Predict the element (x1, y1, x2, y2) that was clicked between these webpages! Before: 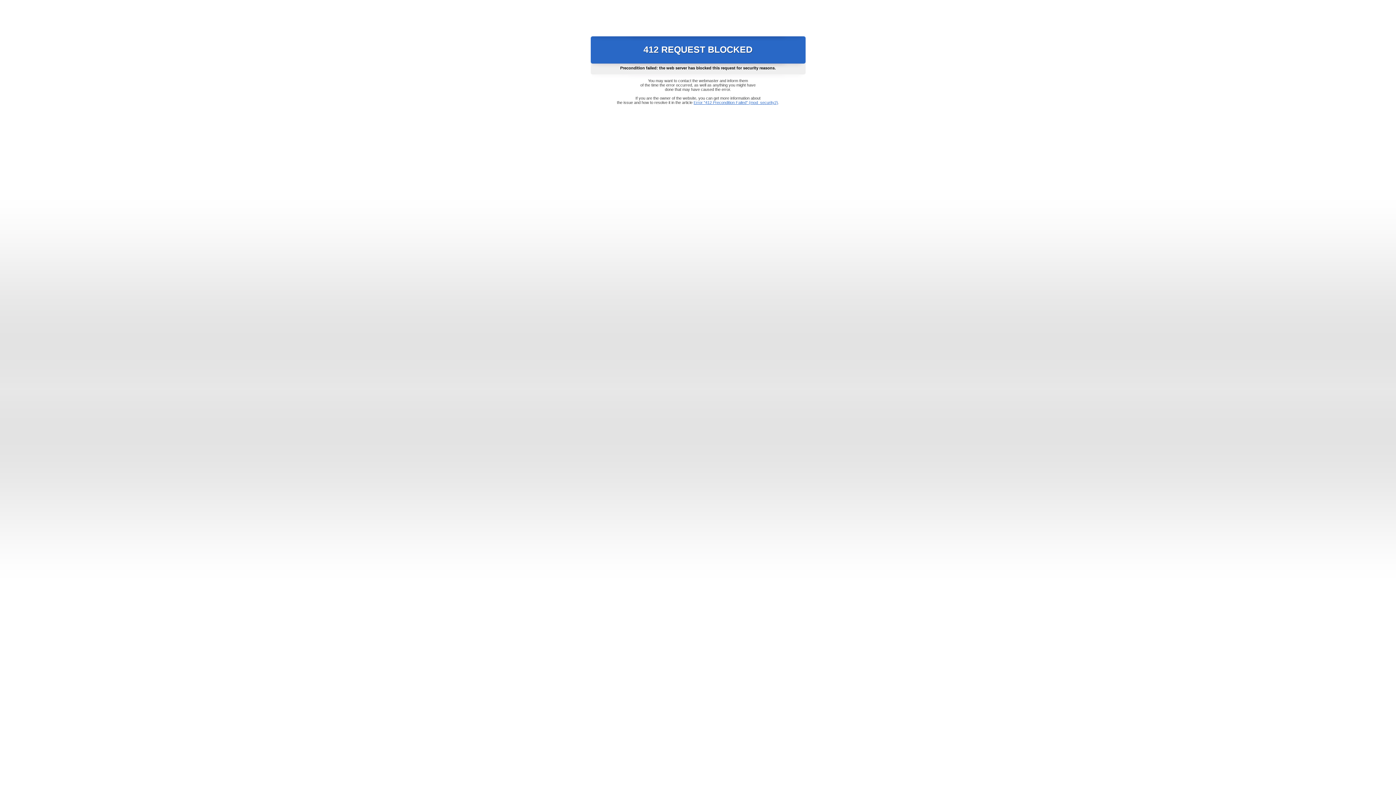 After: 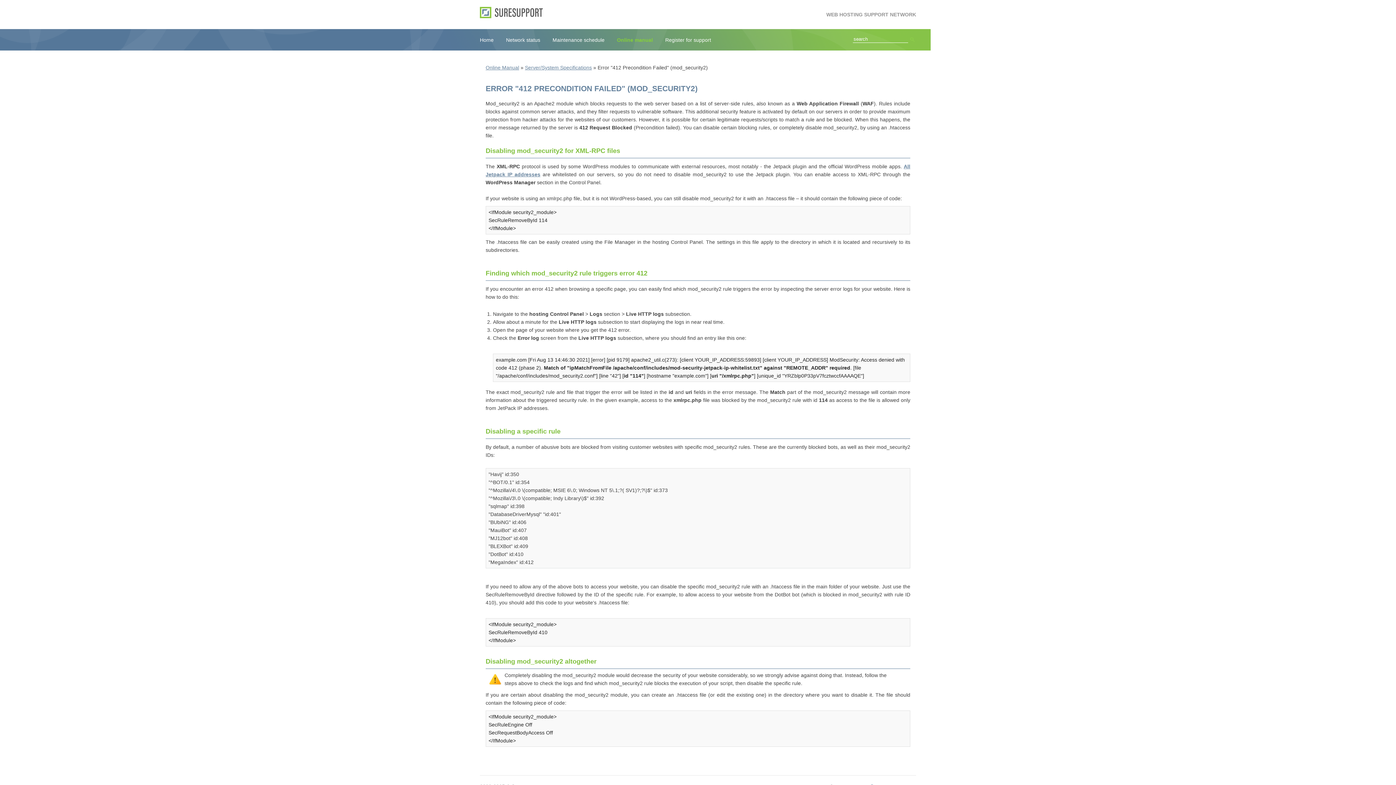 Action: label: Error "412 Precondition Failed" (mod_security2) bbox: (693, 100, 778, 104)